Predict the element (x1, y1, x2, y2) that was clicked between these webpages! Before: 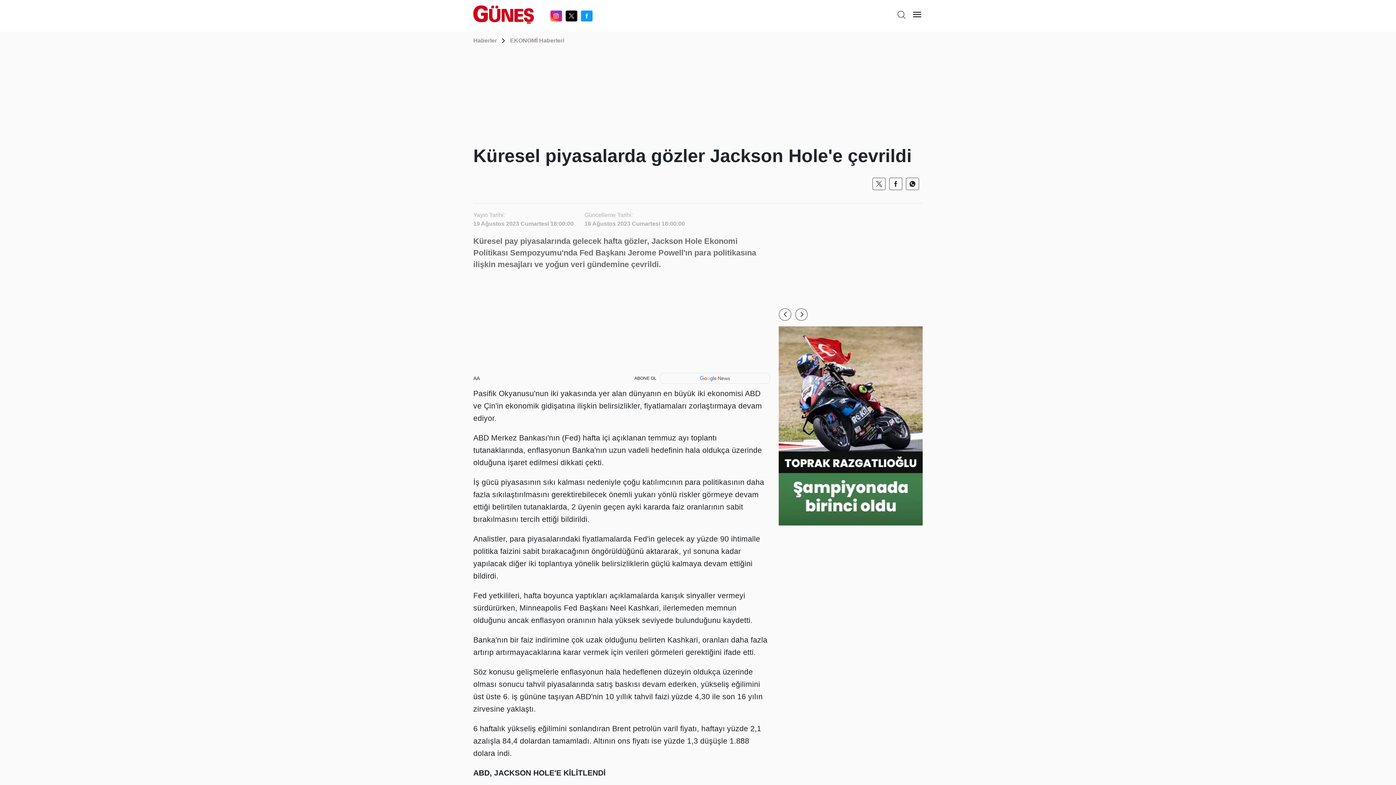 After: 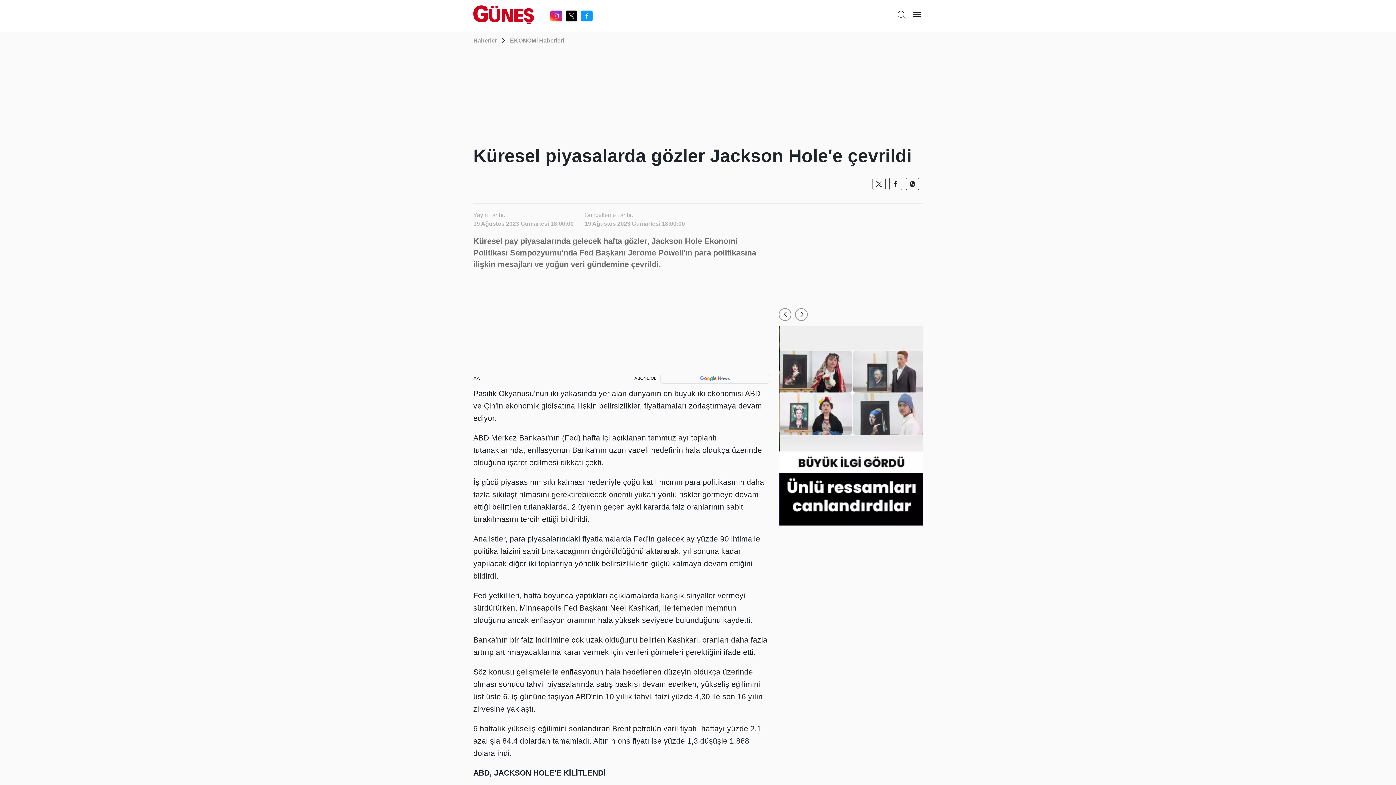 Action: bbox: (876, 181, 882, 186)